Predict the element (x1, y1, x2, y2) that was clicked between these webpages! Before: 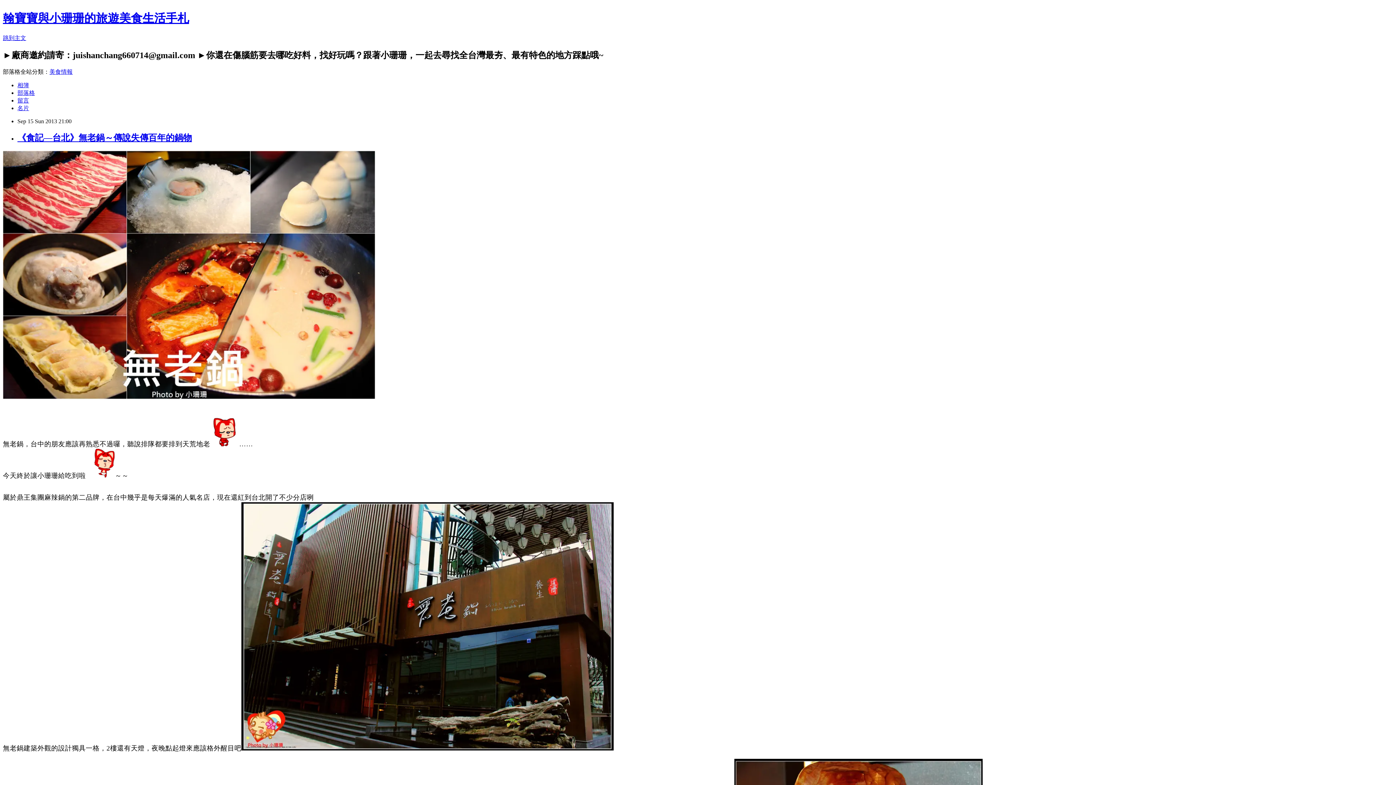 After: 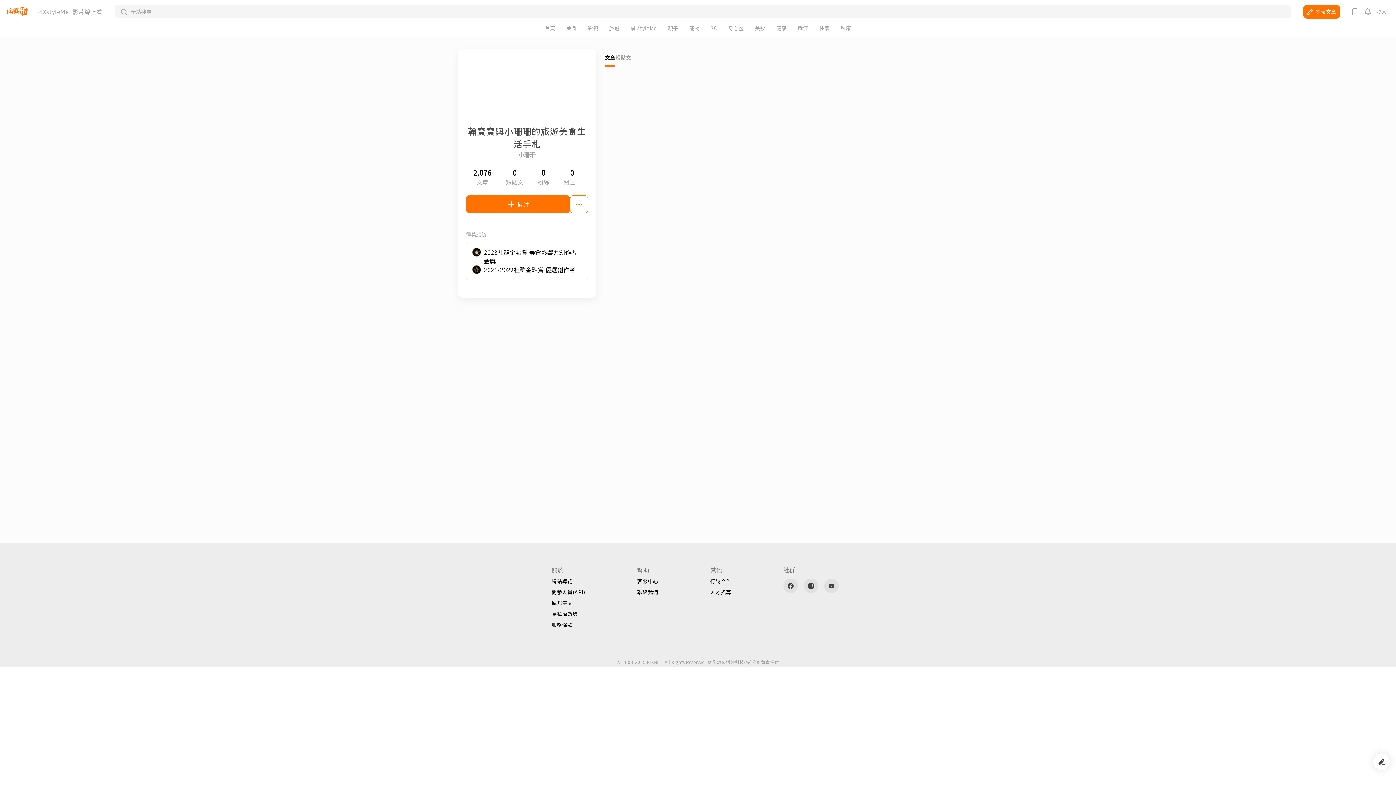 Action: bbox: (17, 104, 29, 111) label: 名片